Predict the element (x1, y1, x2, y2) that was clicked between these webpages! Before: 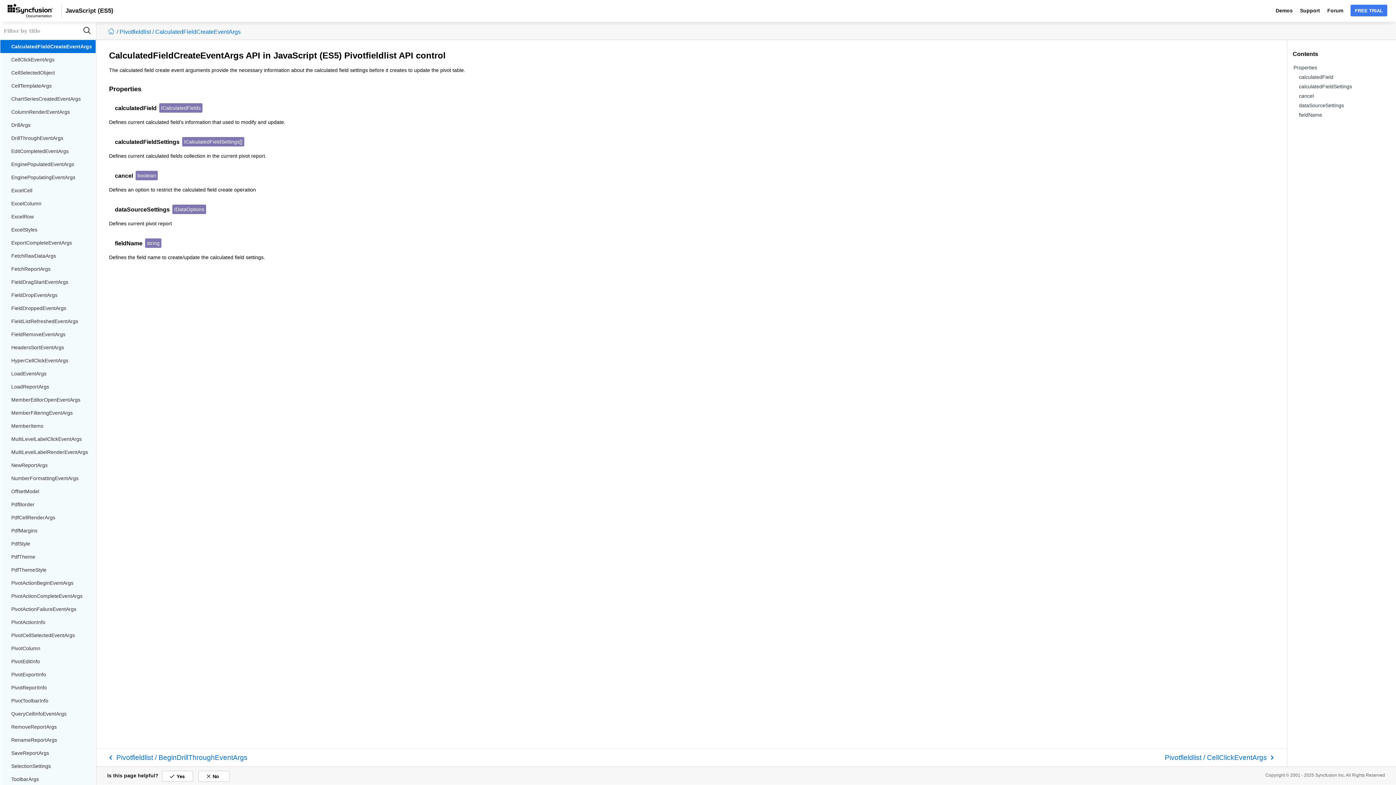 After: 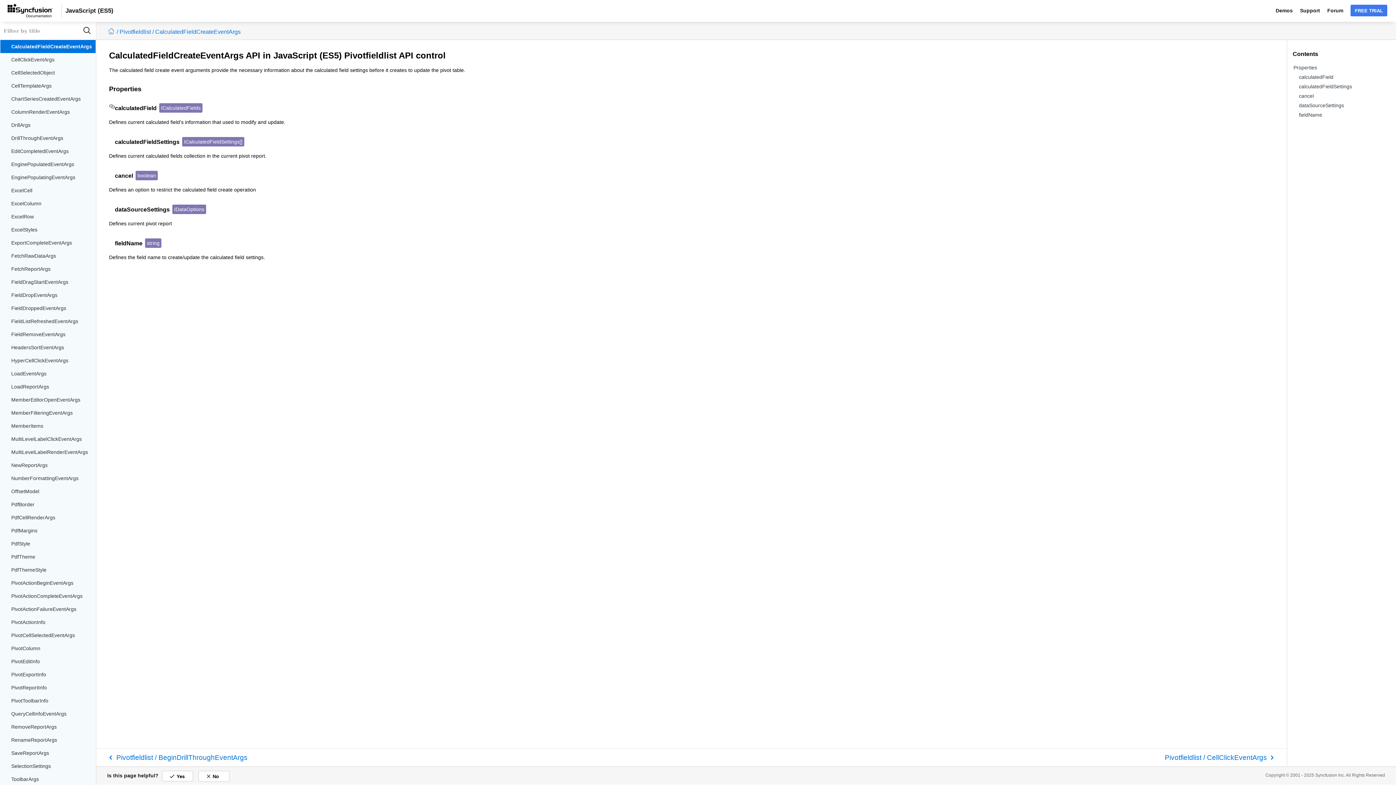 Action: bbox: (159, 103, 202, 112) label: ICalculatedFields